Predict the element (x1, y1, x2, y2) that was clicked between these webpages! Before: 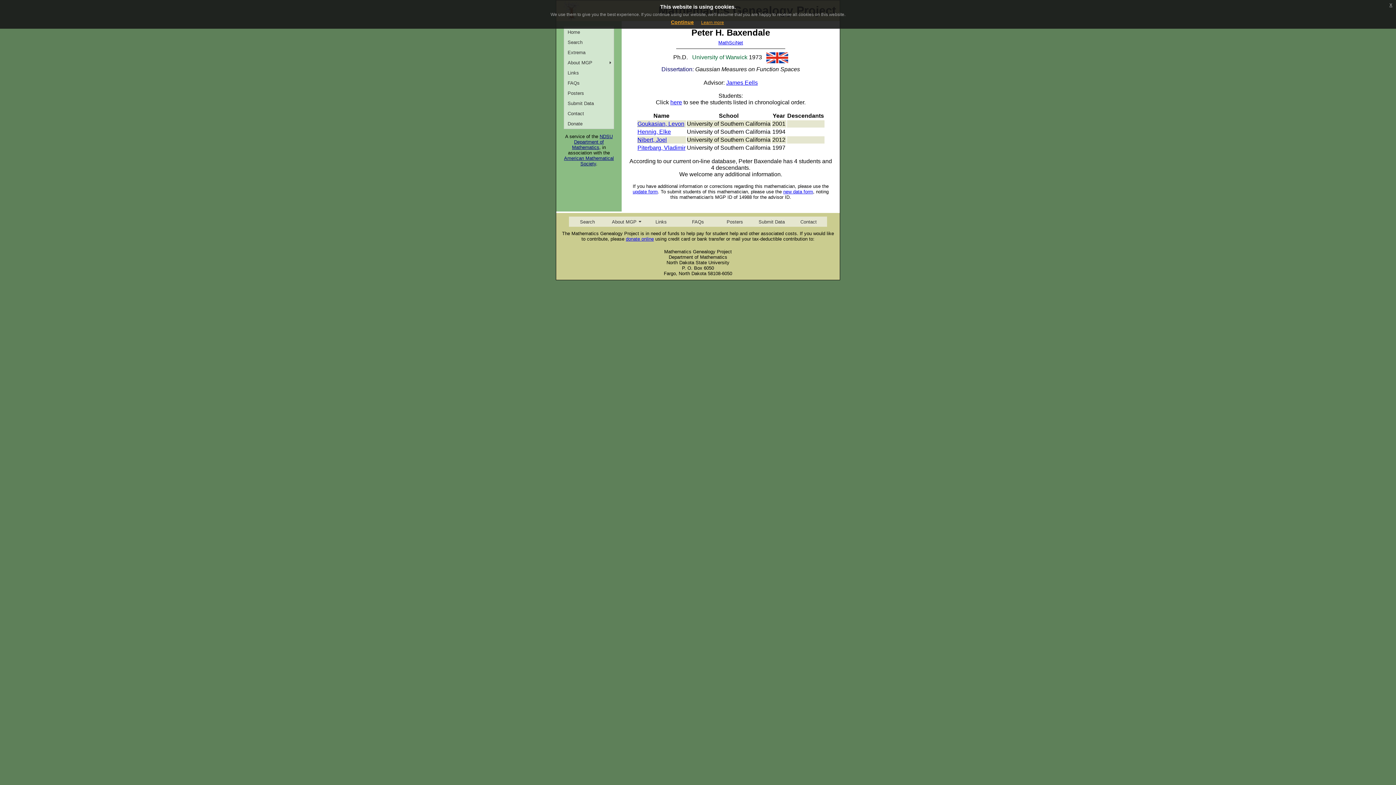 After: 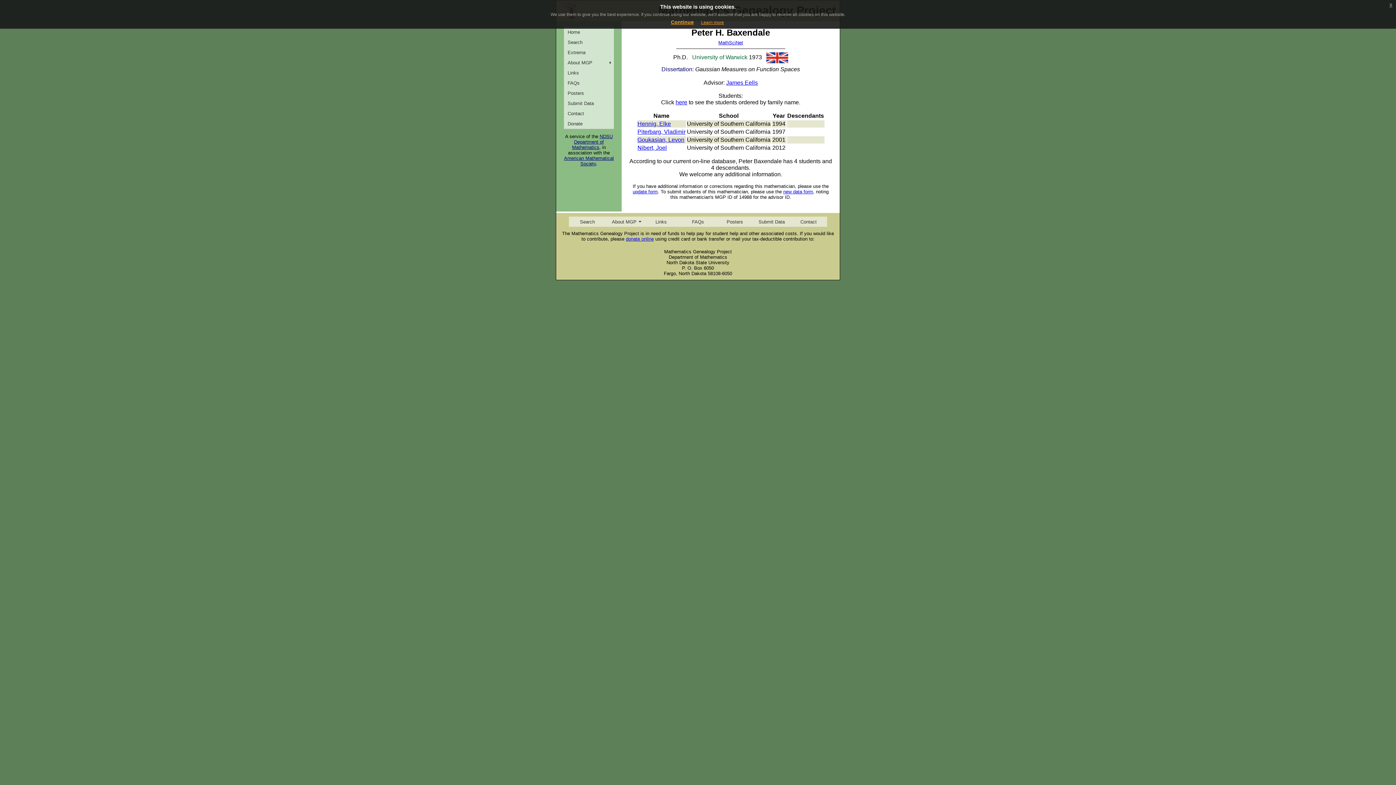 Action: bbox: (670, 99, 682, 105) label: here